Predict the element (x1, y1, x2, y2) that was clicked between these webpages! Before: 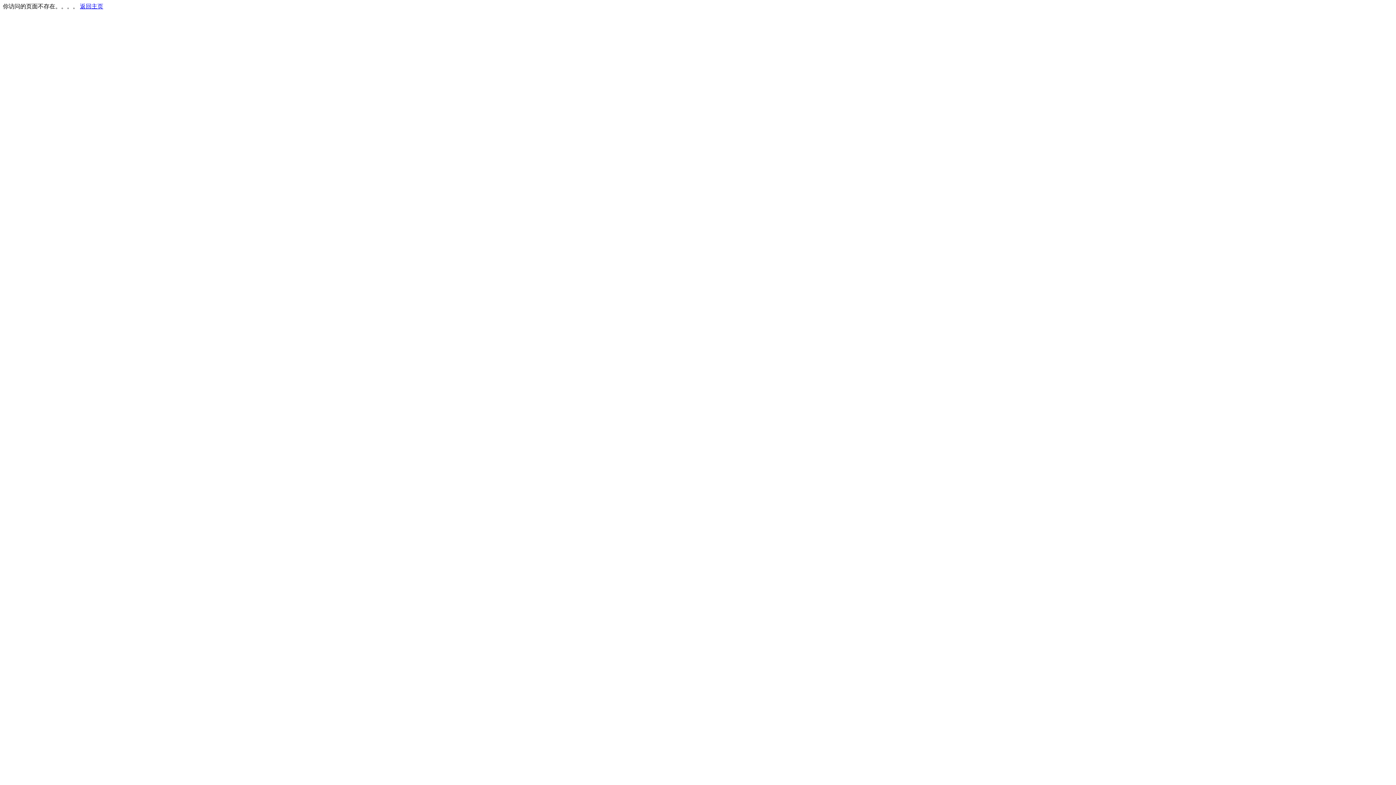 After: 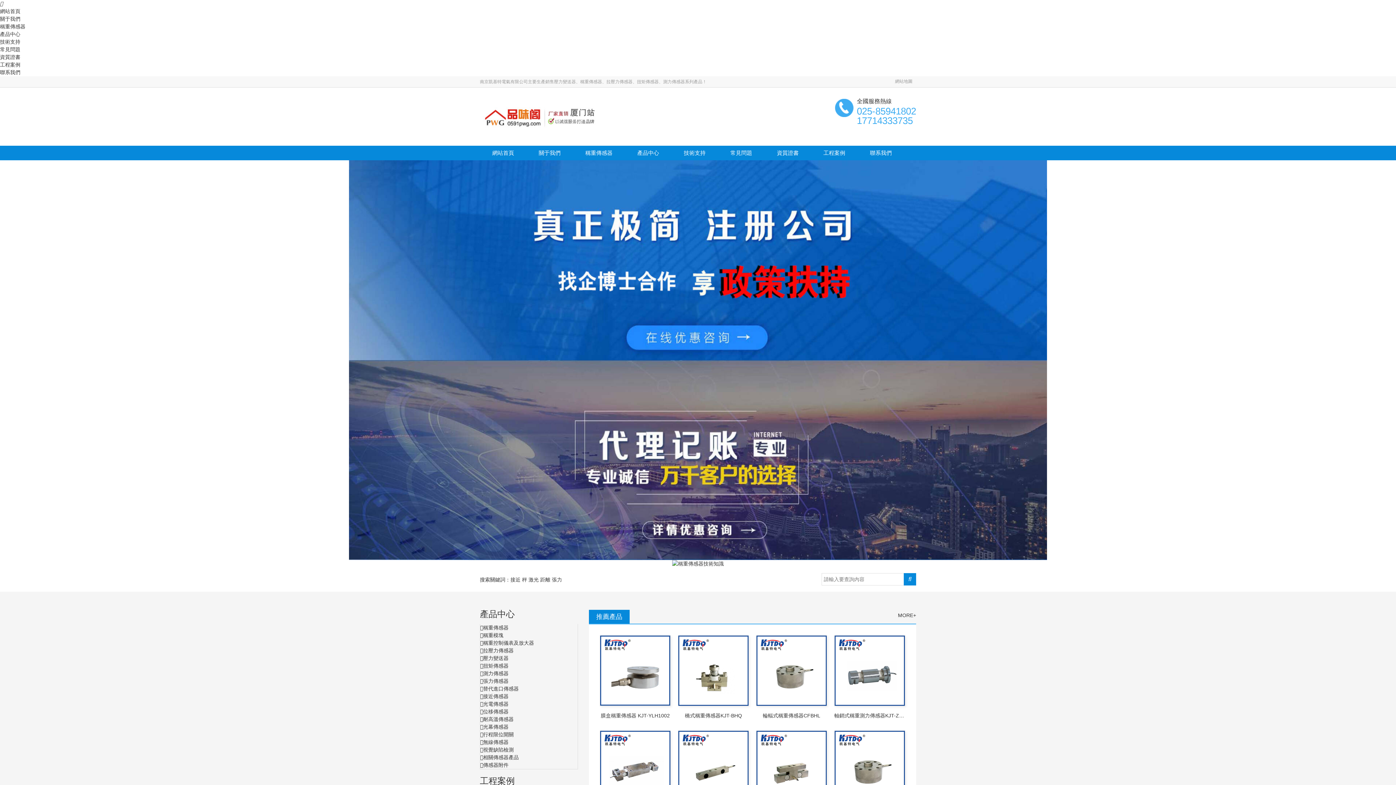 Action: label: 返回主页 bbox: (80, 3, 103, 9)